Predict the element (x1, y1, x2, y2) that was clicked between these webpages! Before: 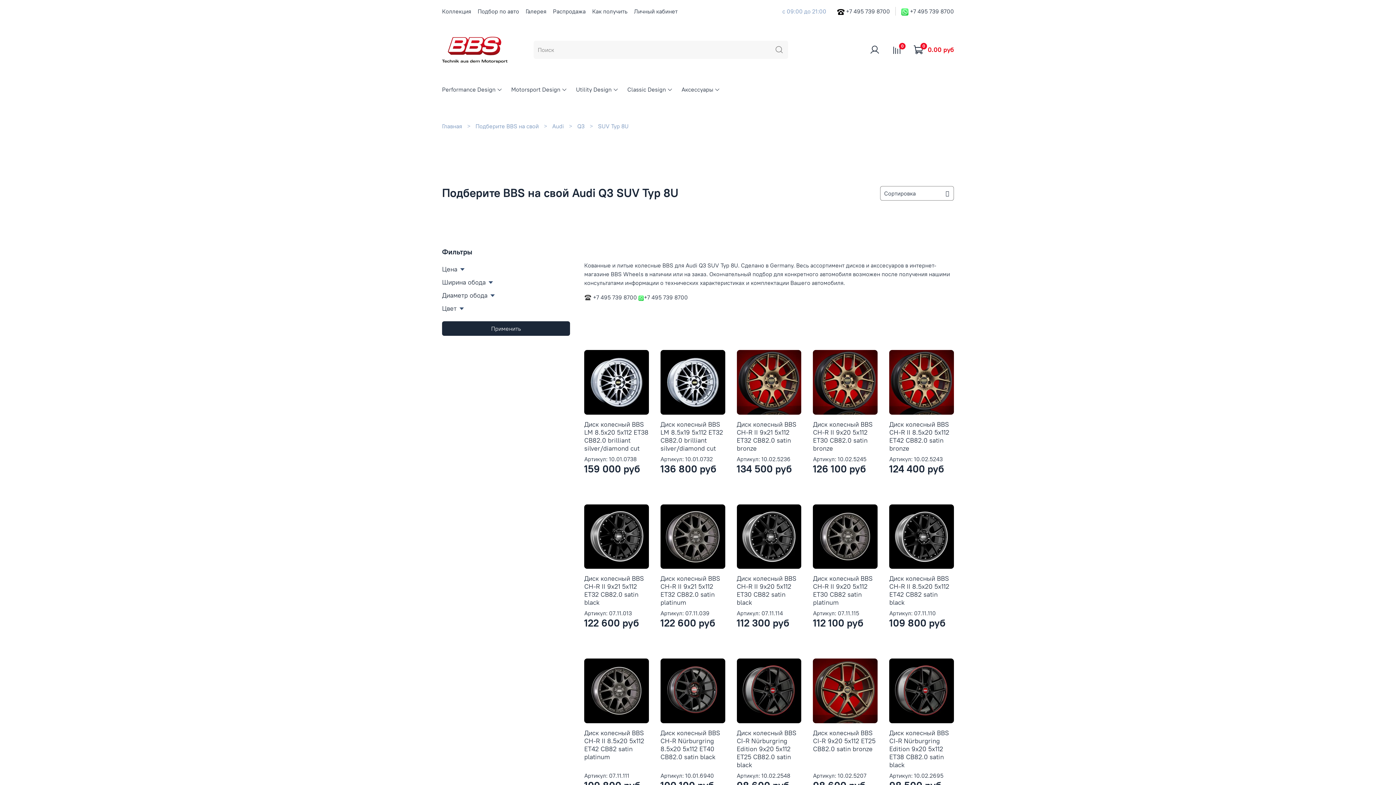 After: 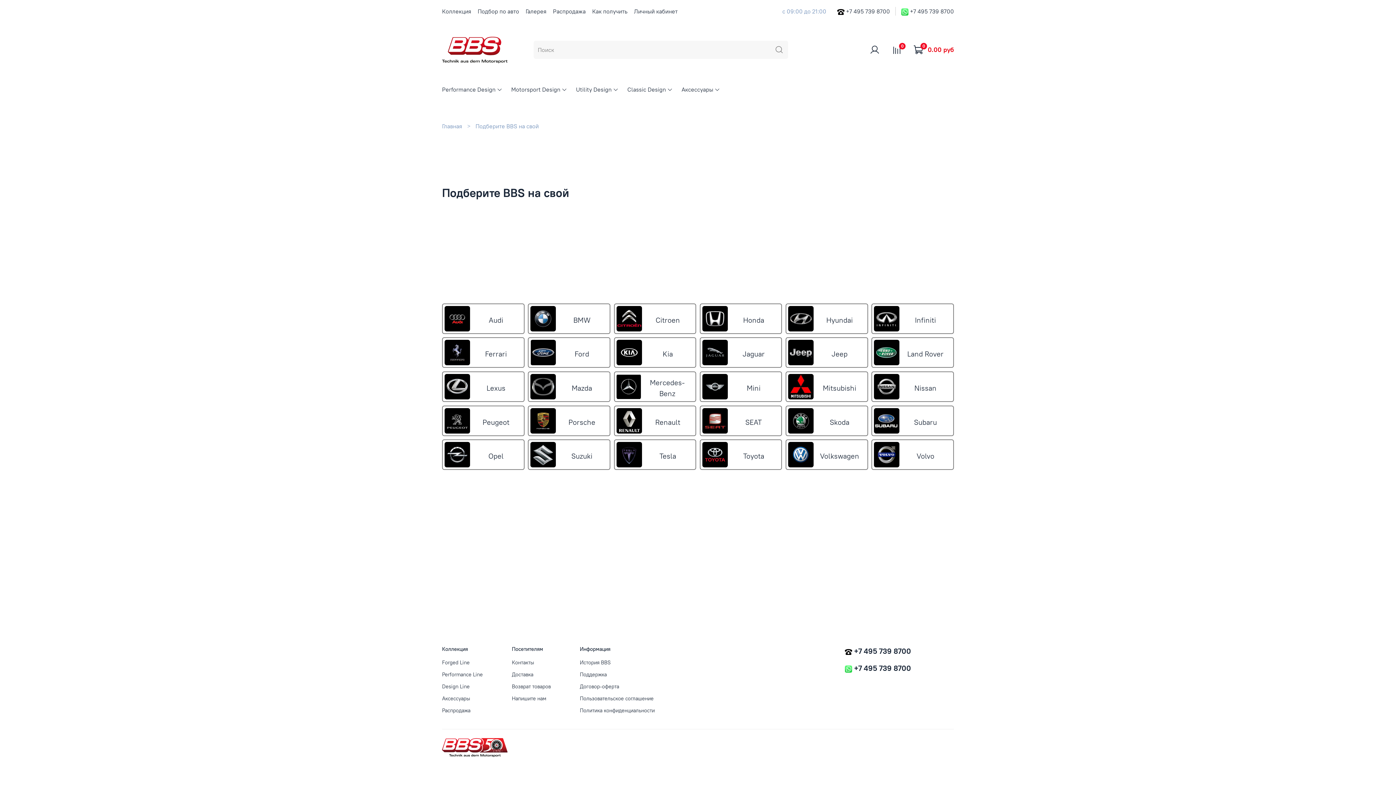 Action: label: Подбор по авто bbox: (477, 7, 519, 14)